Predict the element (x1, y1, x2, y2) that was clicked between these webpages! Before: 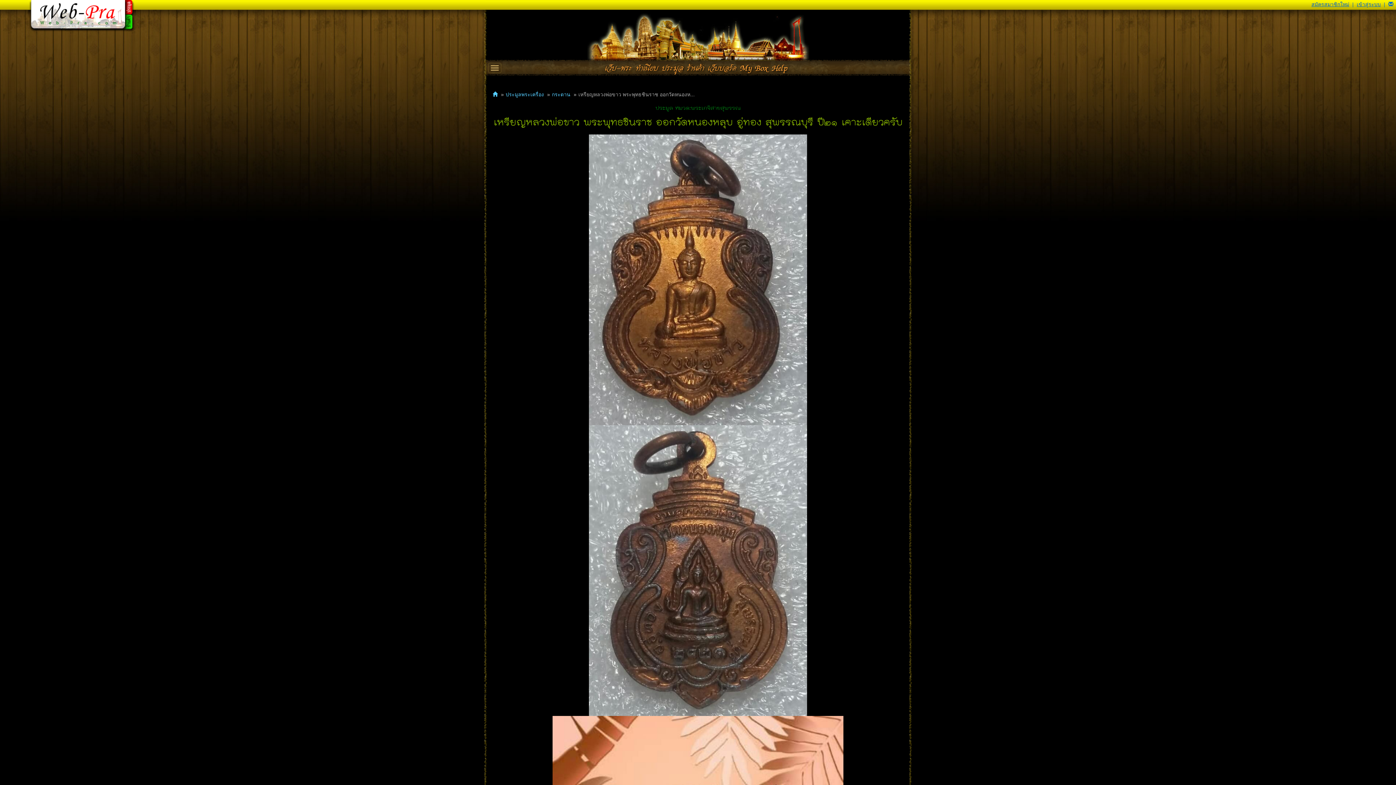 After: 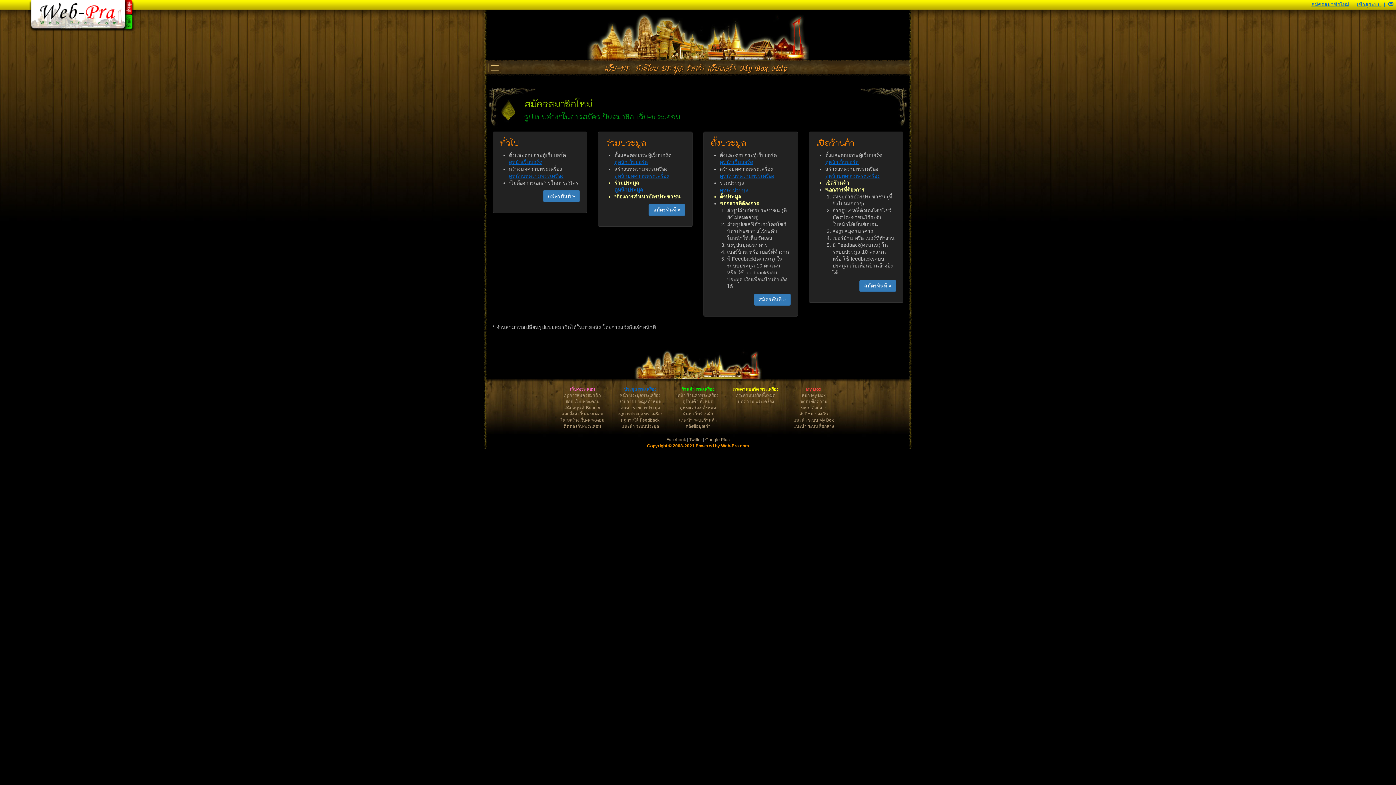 Action: bbox: (1311, 1, 1349, 7) label: สมัครสมาชิกใหม่